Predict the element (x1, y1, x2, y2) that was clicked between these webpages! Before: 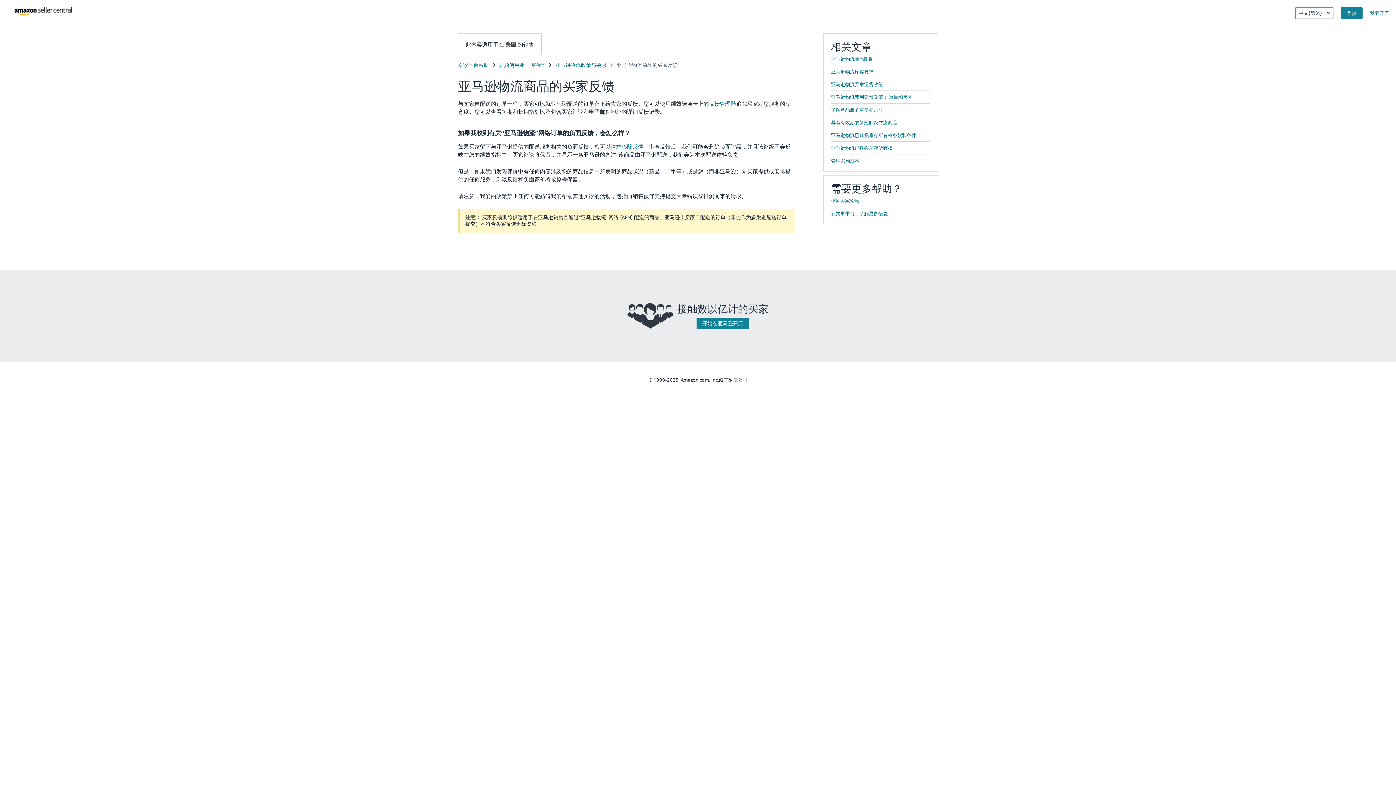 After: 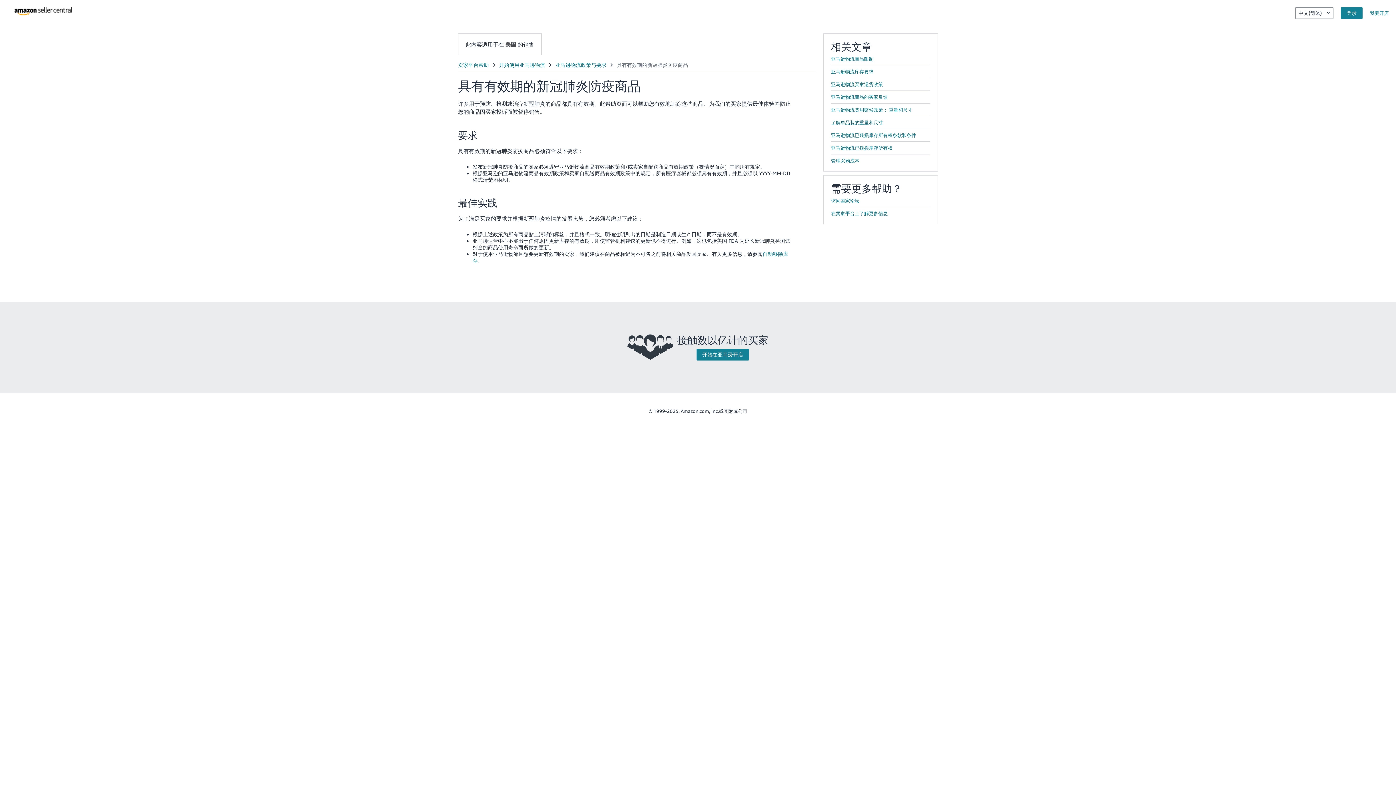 Action: label: 具有有效期的新冠肺炎防疫商品 bbox: (831, 119, 897, 125)